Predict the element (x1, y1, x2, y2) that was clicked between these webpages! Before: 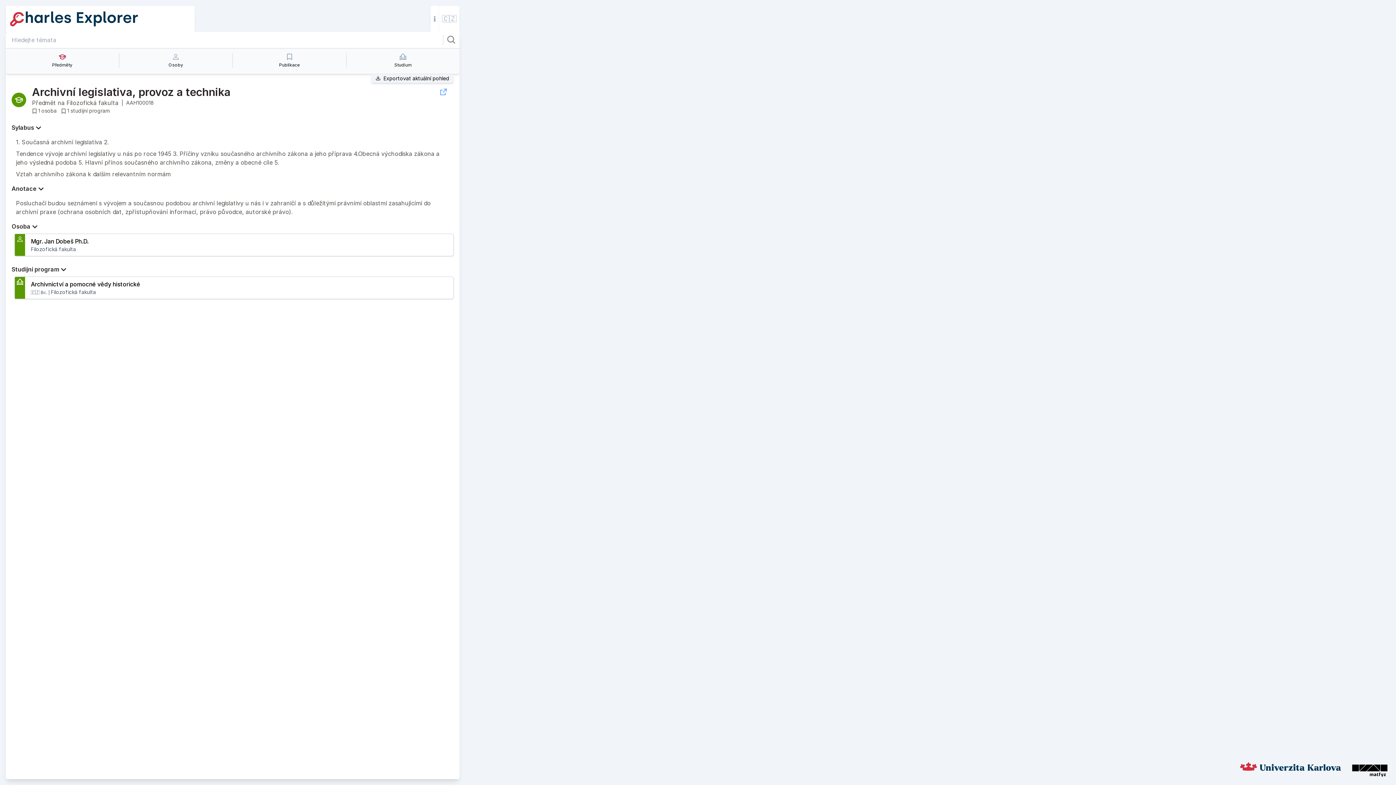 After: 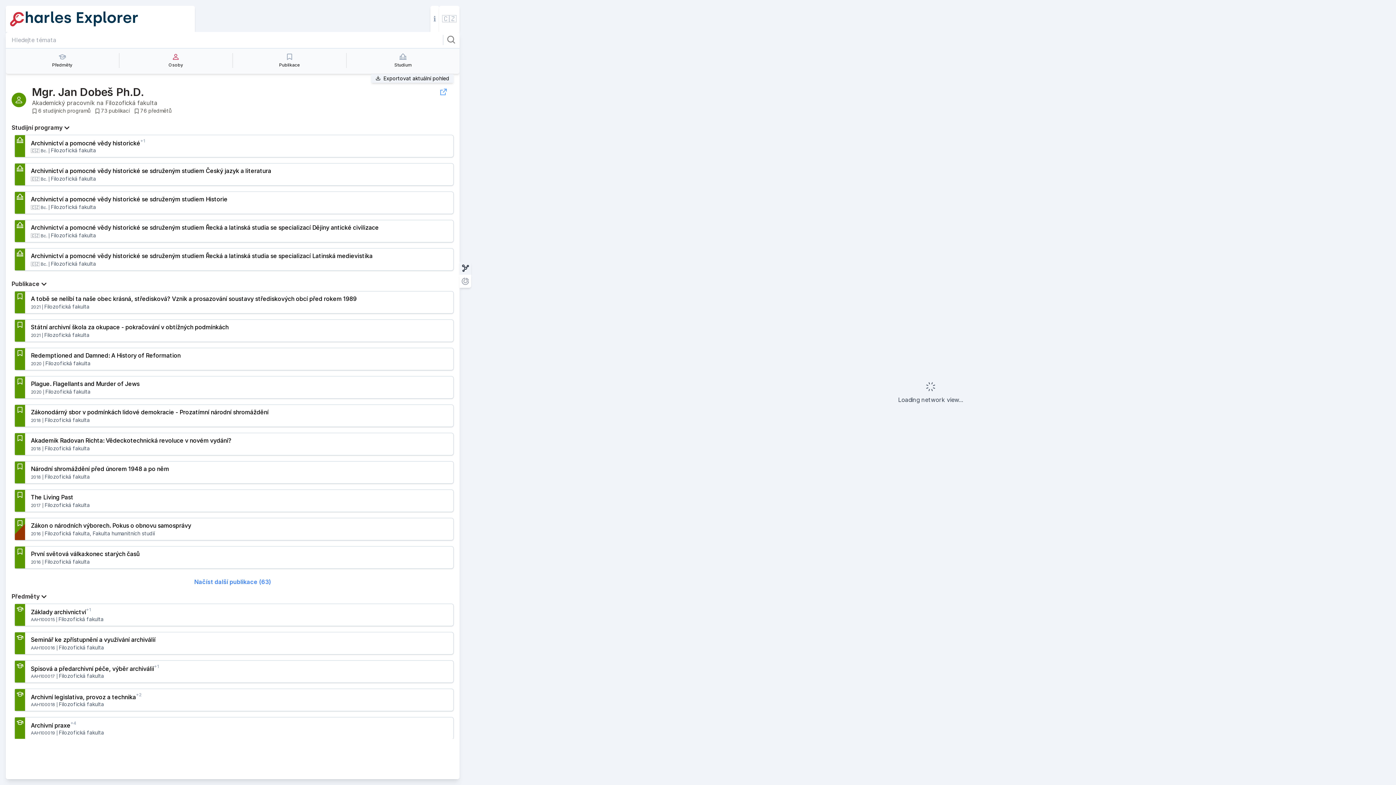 Action: label: Mgr. Jan Dobeš Ph.D. from Filozofická fakulta bbox: (14, 234, 453, 255)